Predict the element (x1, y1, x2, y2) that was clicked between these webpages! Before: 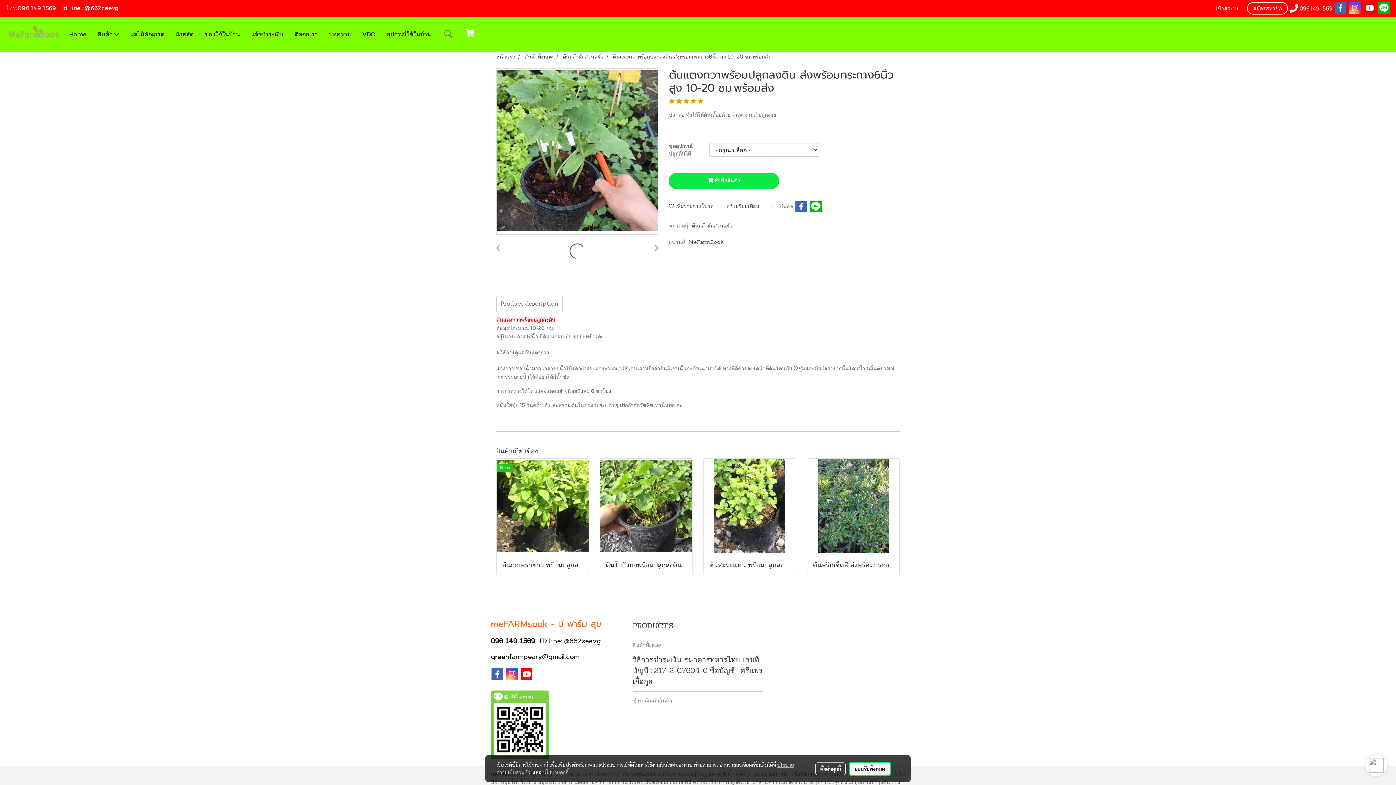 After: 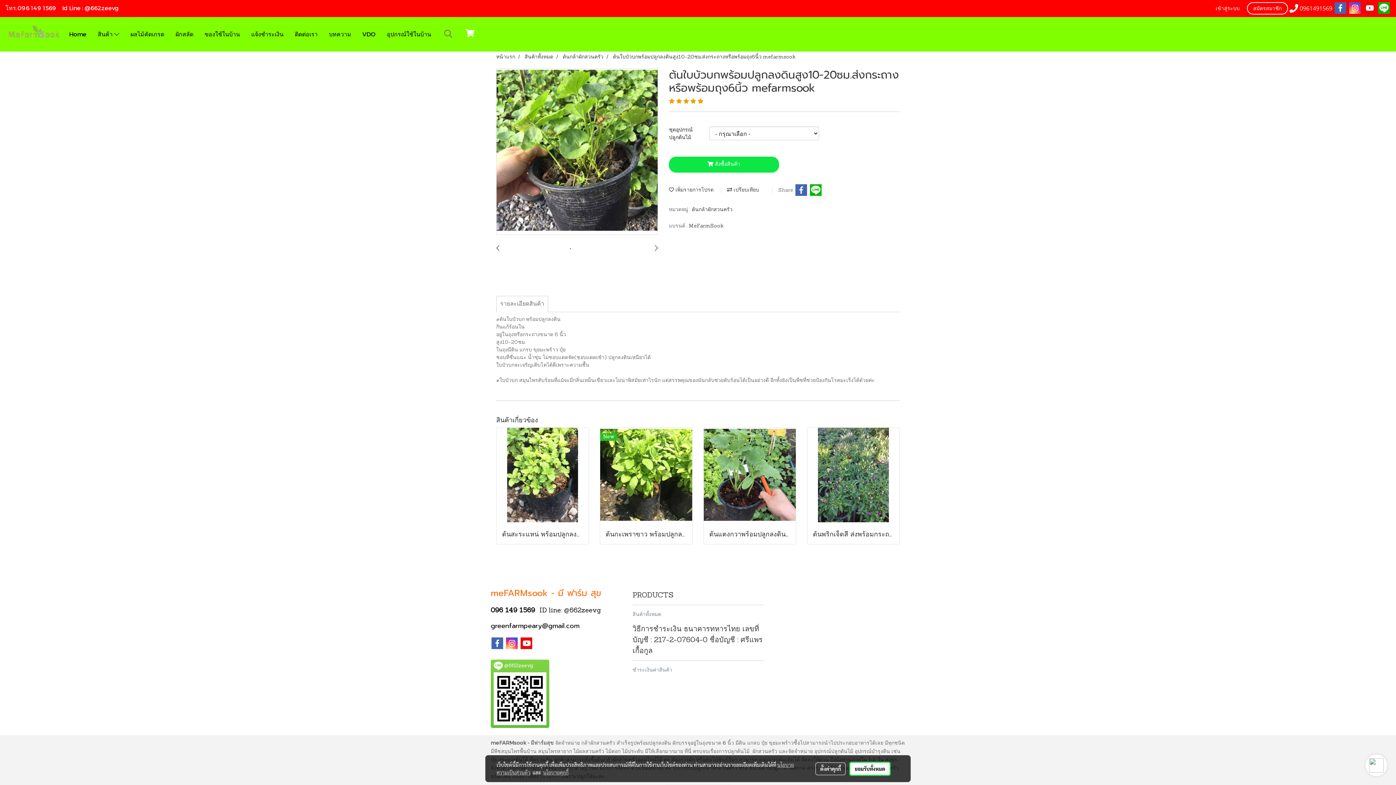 Action: bbox: (600, 503, 692, 508)